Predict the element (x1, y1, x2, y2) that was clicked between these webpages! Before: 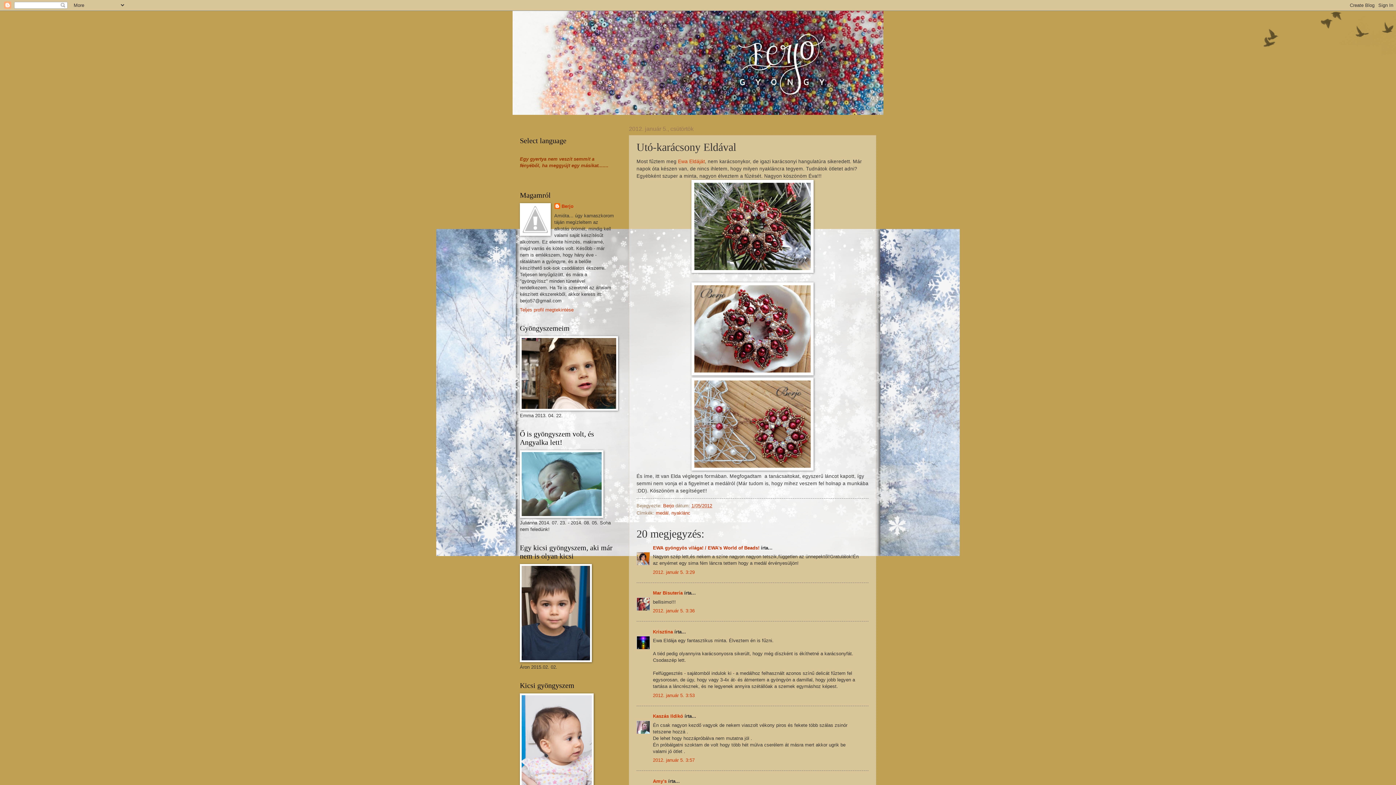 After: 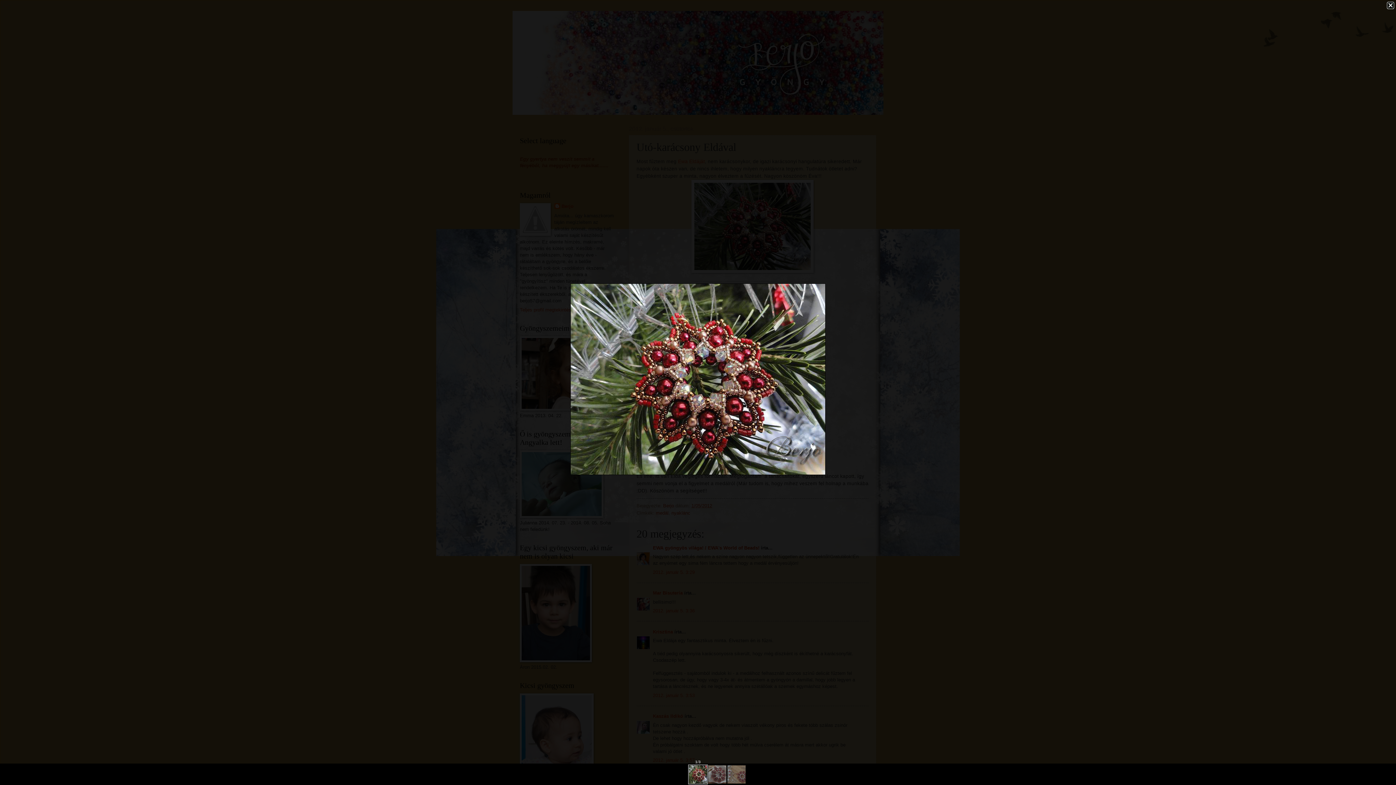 Action: bbox: (691, 268, 813, 274)